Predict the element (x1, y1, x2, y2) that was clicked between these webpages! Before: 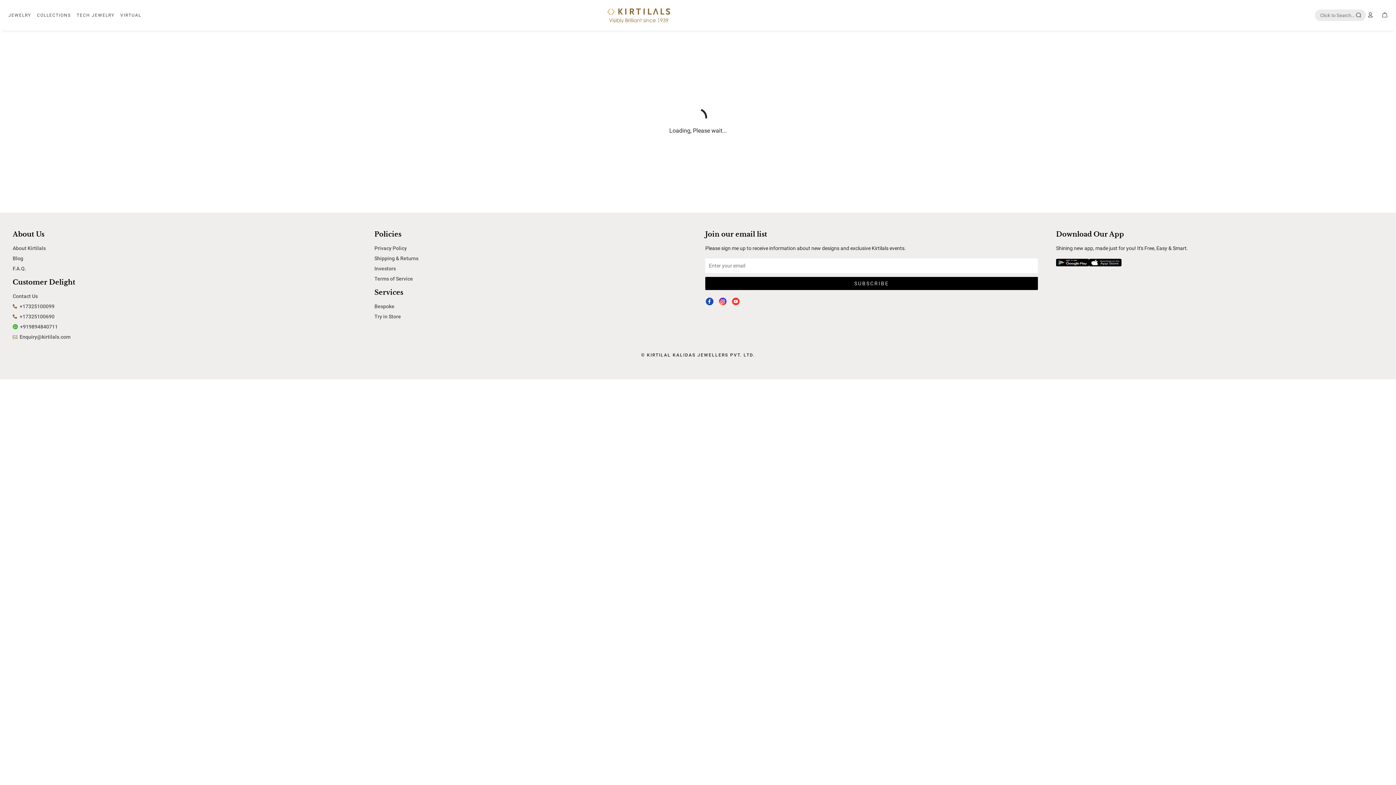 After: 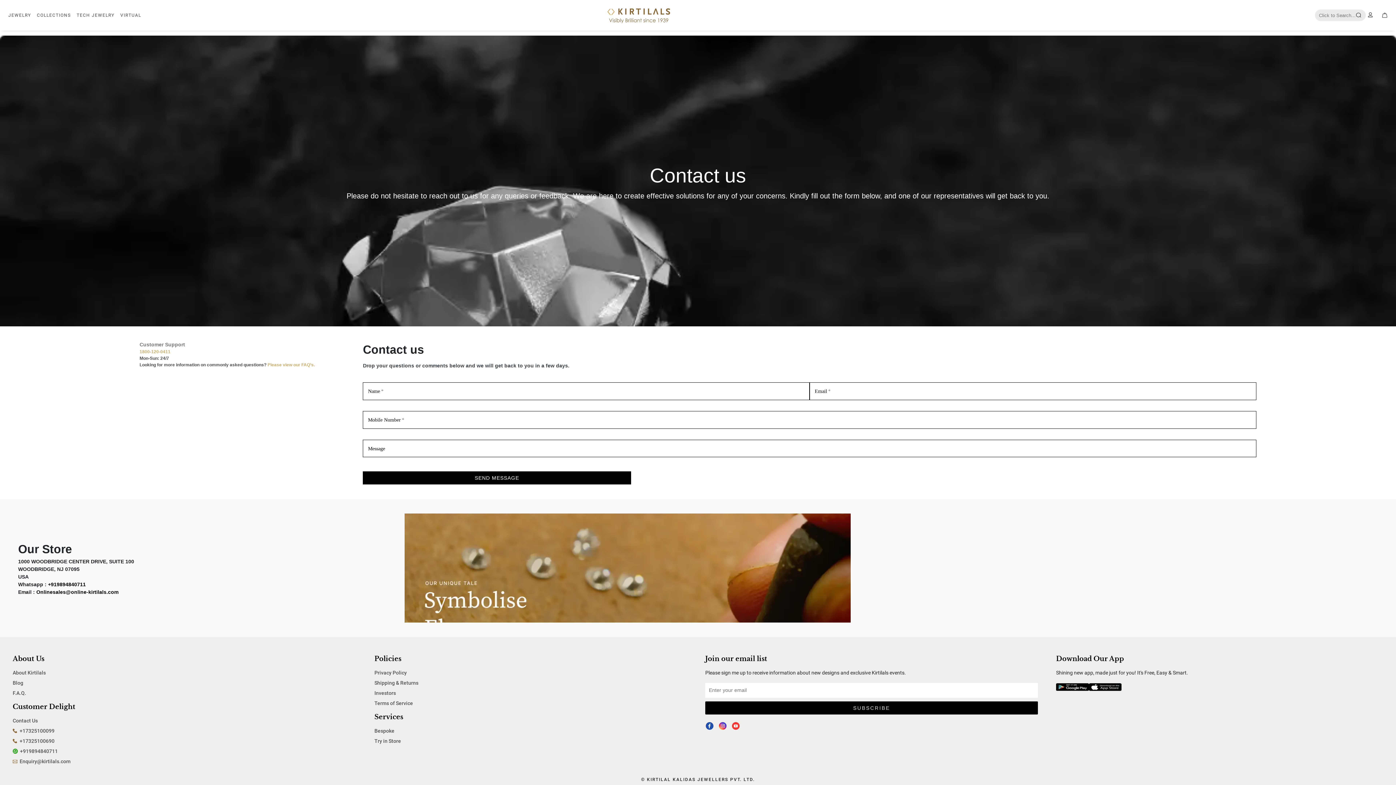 Action: label: Contact Us bbox: (12, 293, 37, 299)